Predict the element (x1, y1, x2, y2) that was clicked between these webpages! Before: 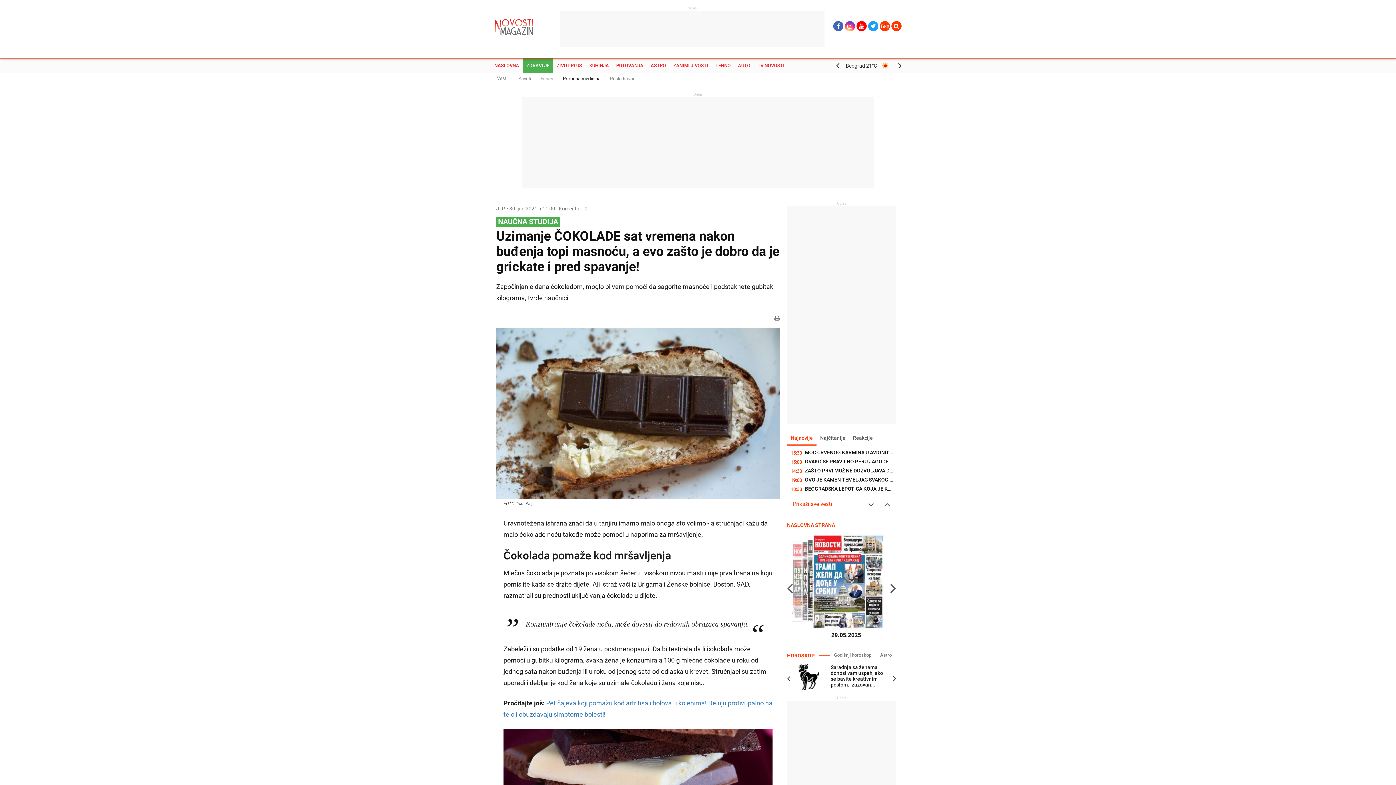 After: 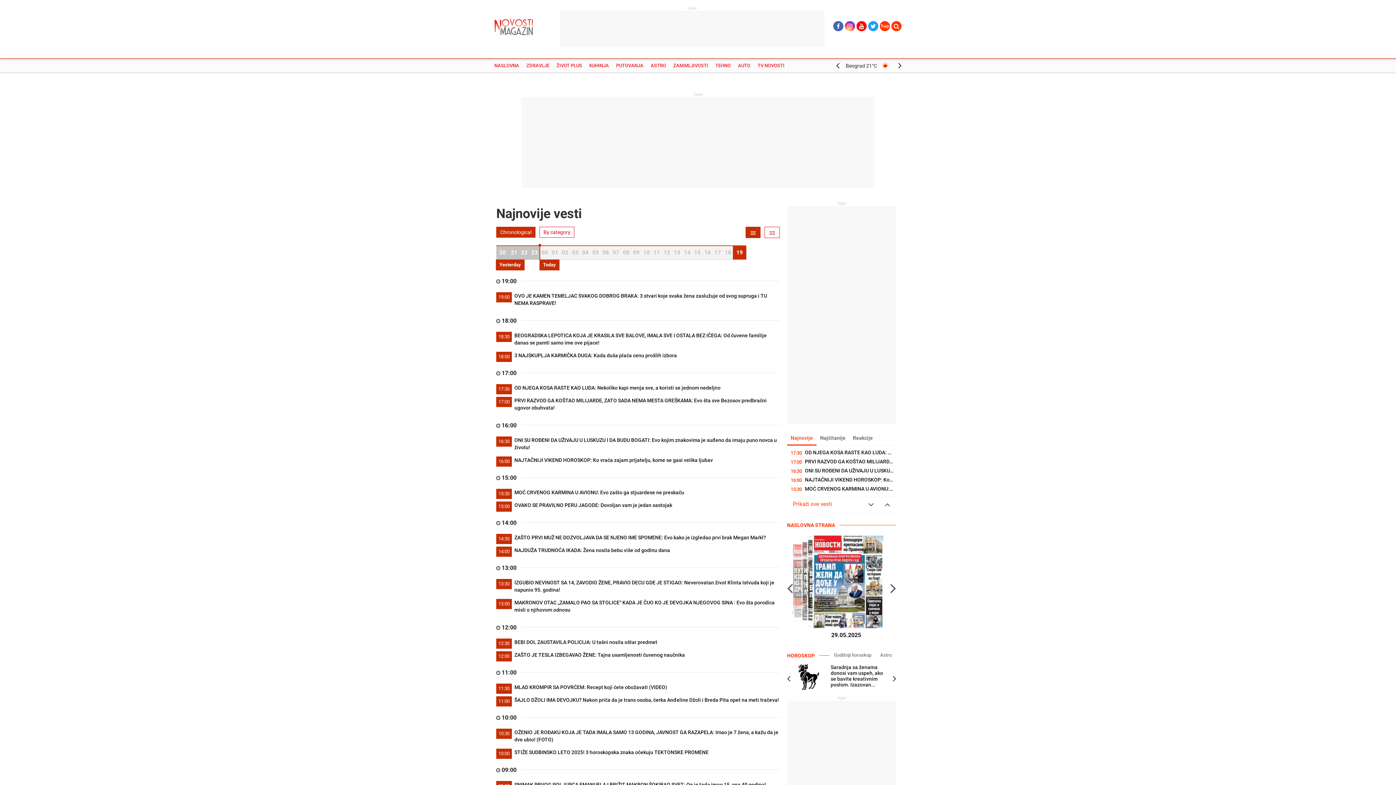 Action: label: Prikaži sve vesti bbox: (787, 497, 837, 512)